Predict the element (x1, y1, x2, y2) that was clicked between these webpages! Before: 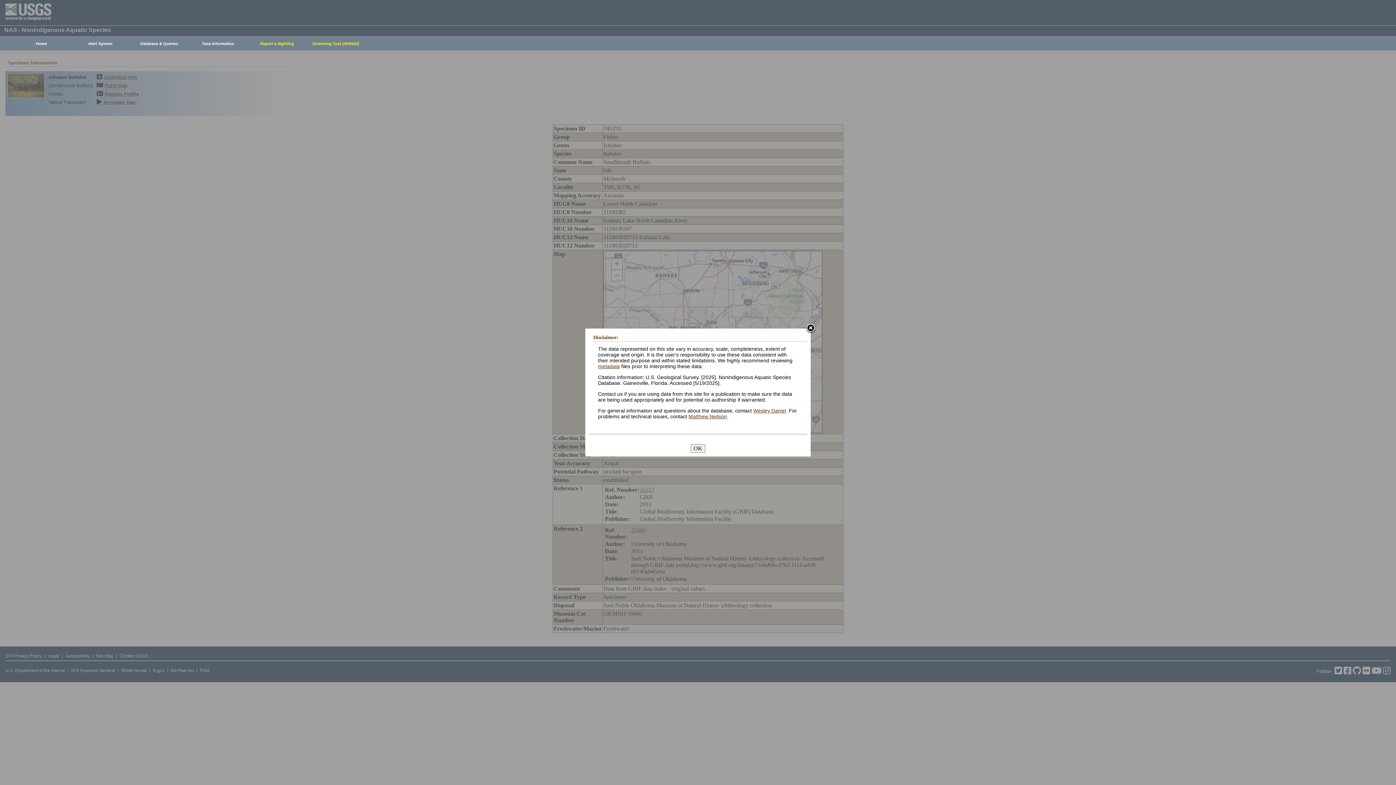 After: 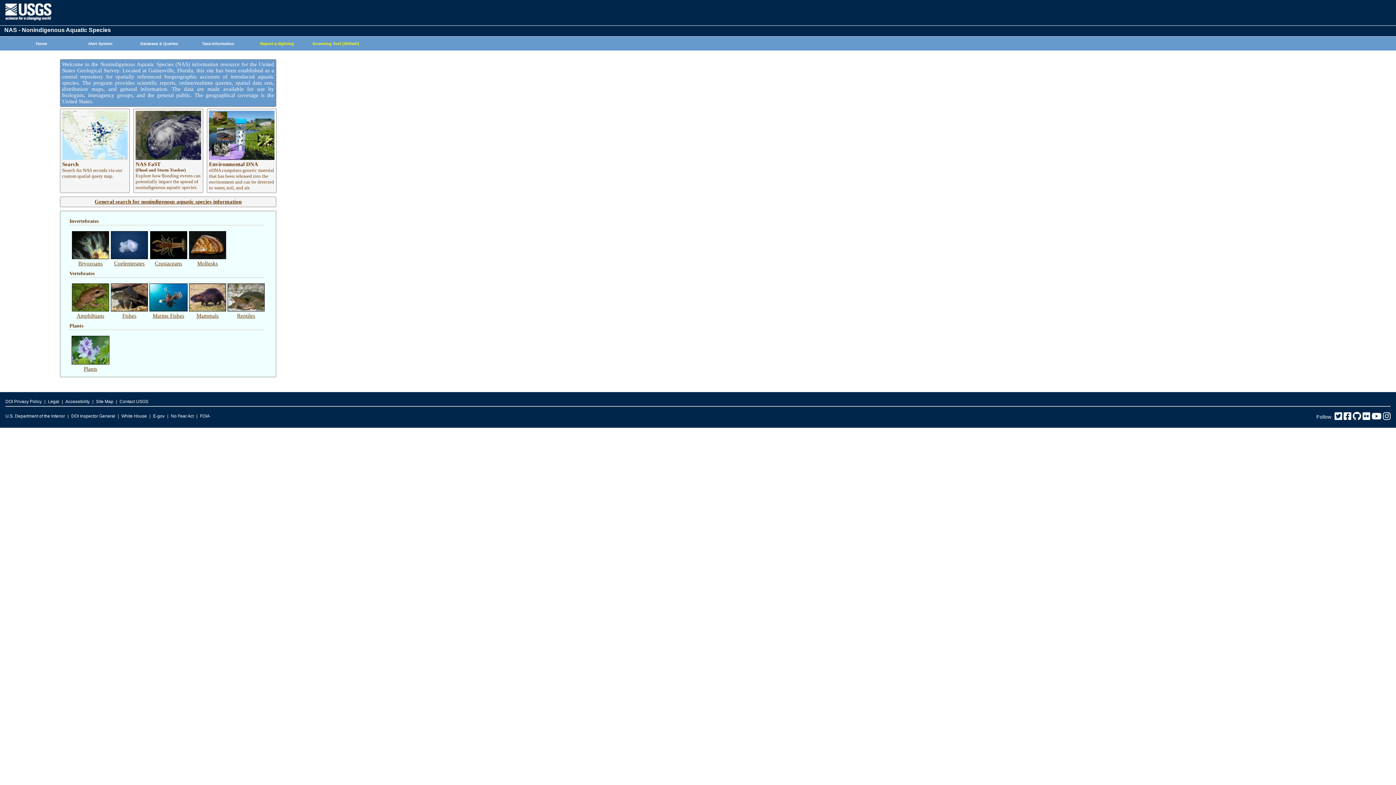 Action: bbox: (8, 37, 70, 50) label: Home